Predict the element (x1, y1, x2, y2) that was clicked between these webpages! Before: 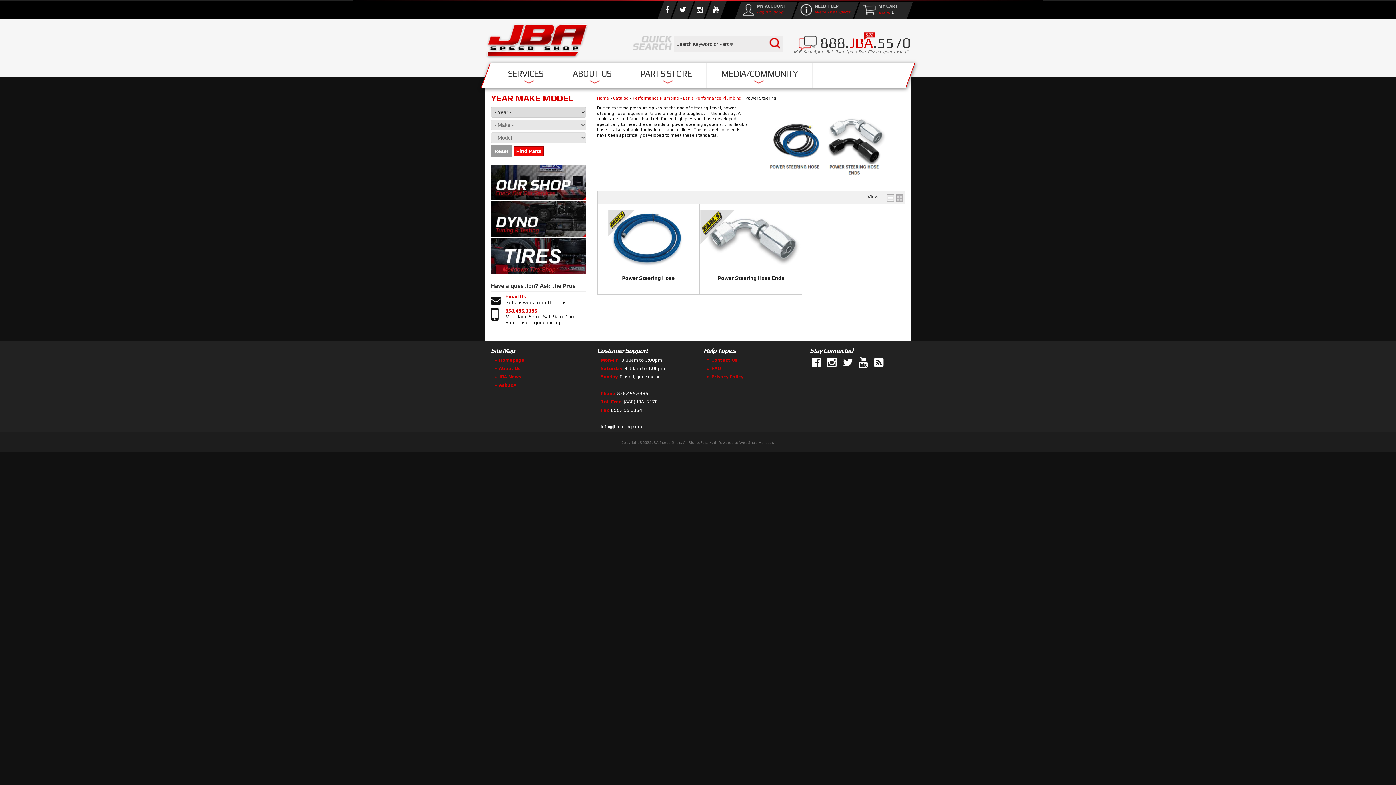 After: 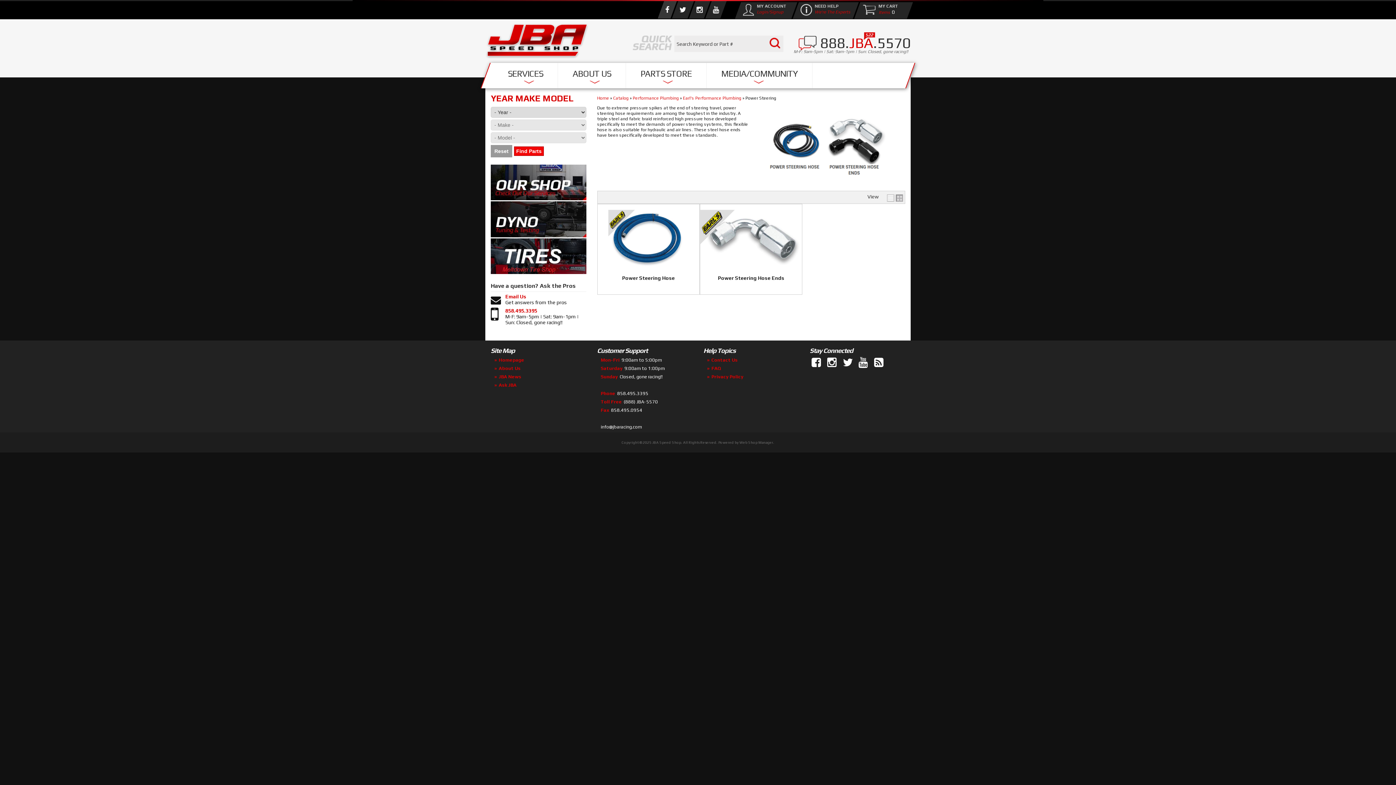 Action: bbox: (657, 1, 676, 18)